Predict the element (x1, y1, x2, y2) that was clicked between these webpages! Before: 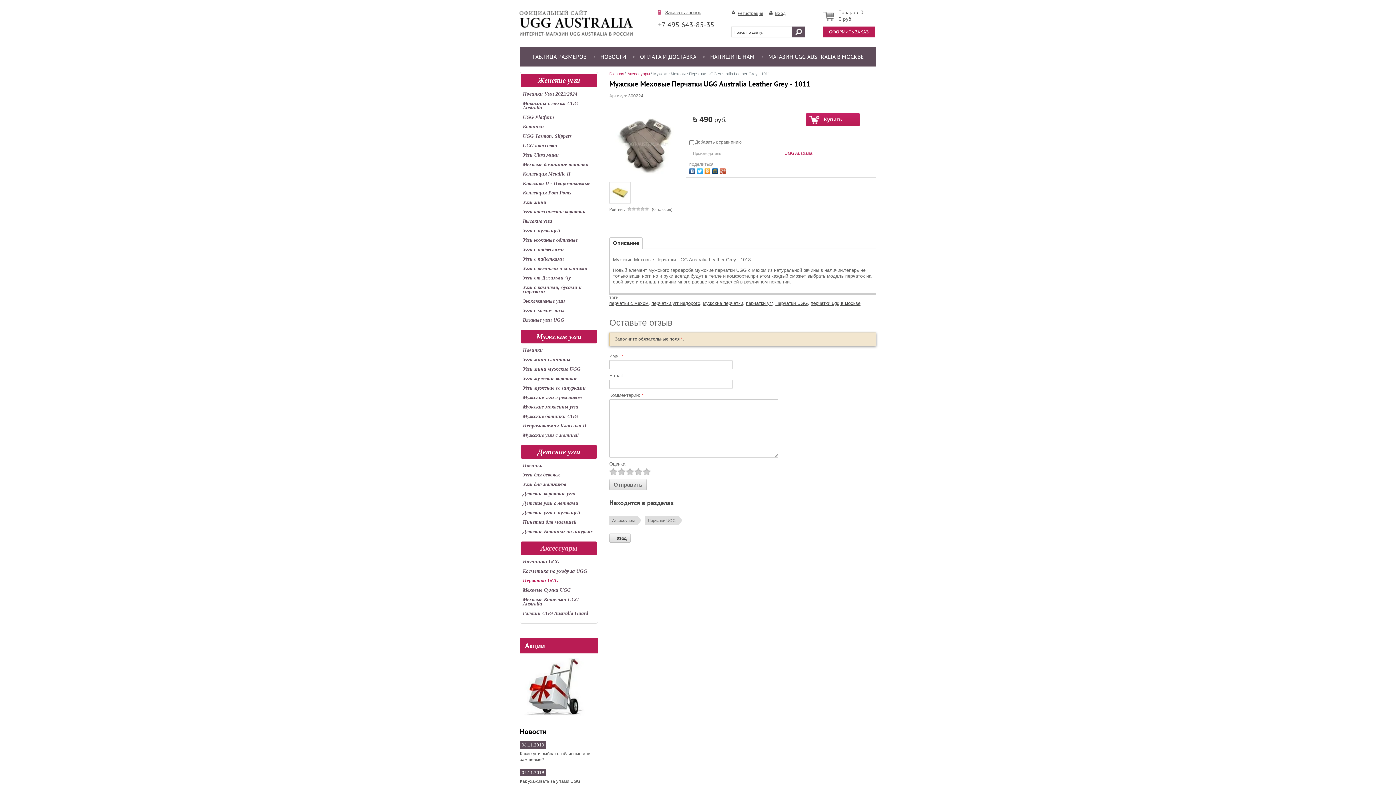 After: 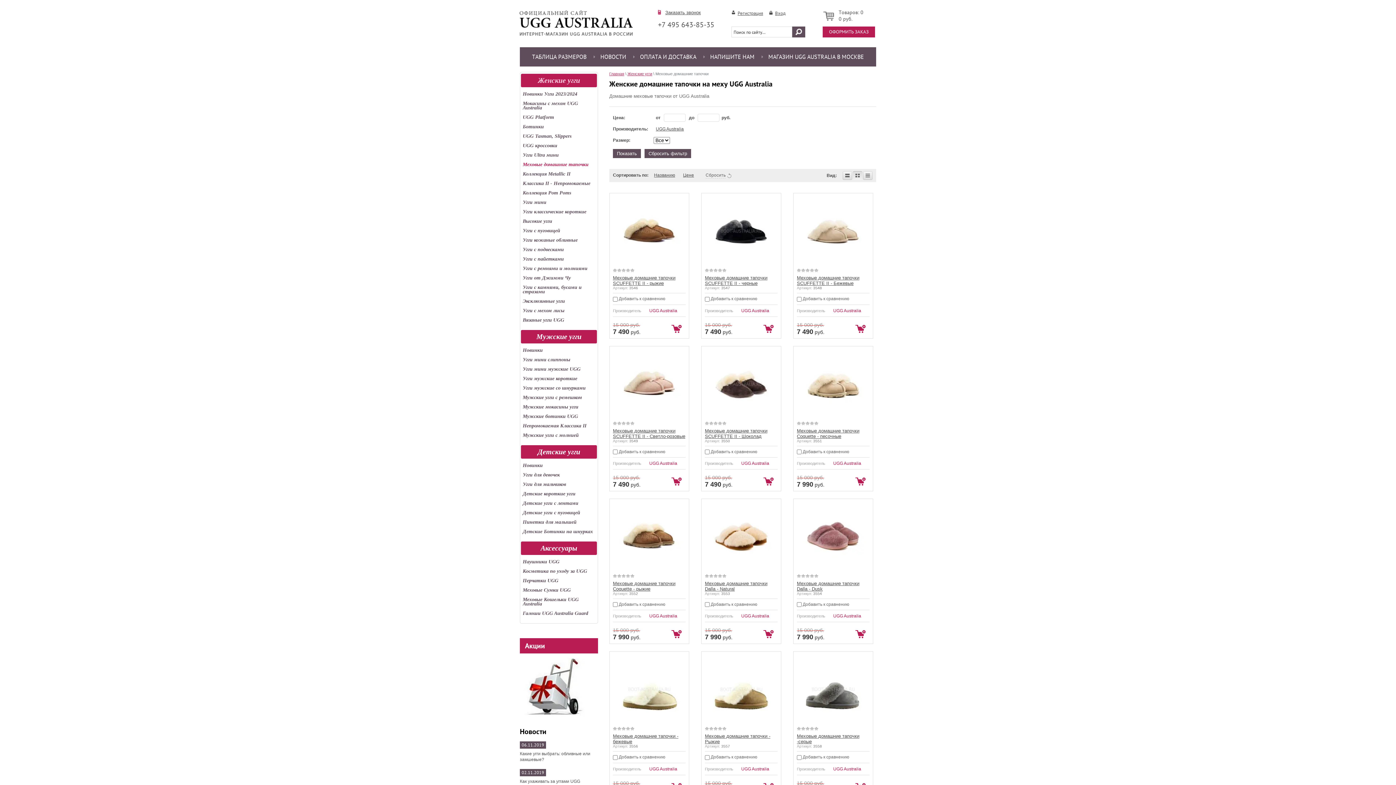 Action: bbox: (520, 162, 597, 166) label: Меховые домашние тапочки